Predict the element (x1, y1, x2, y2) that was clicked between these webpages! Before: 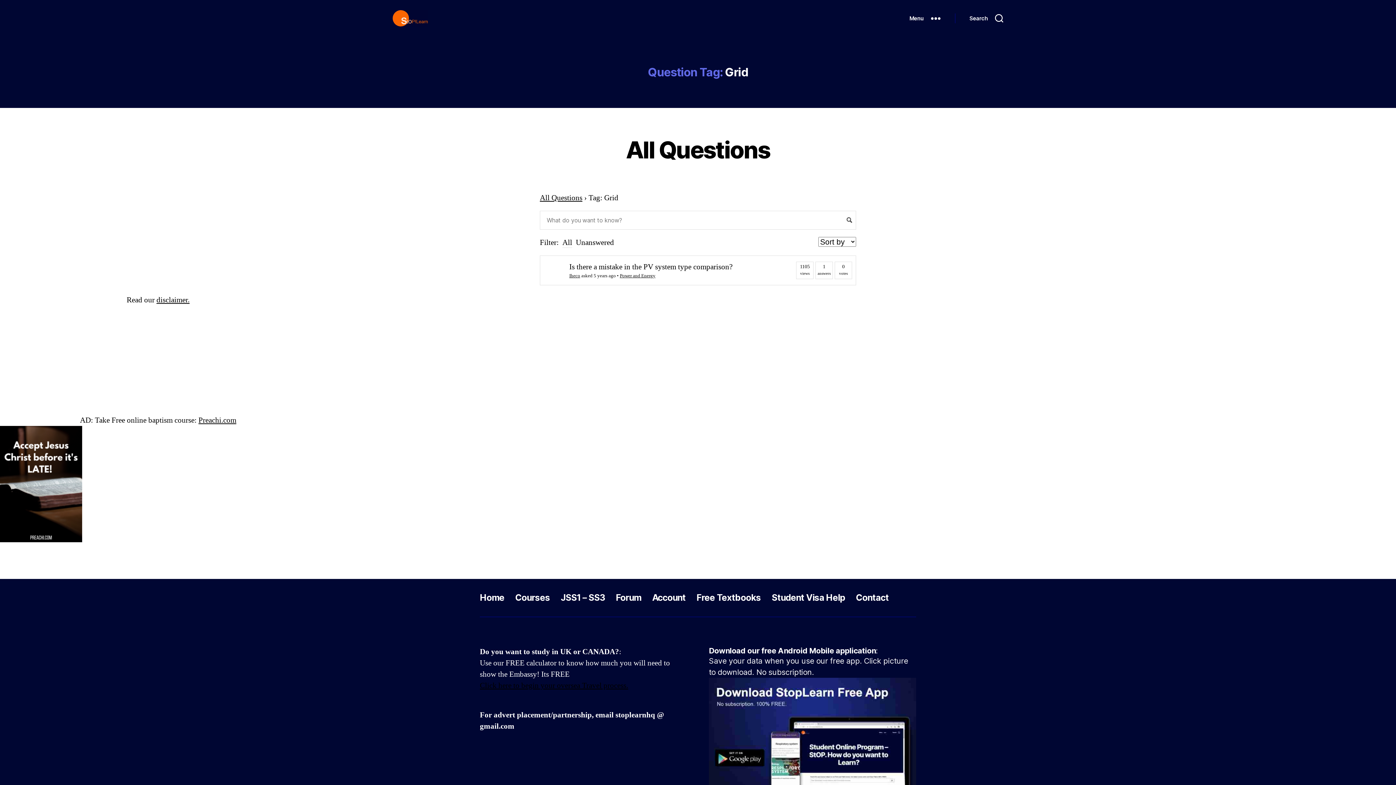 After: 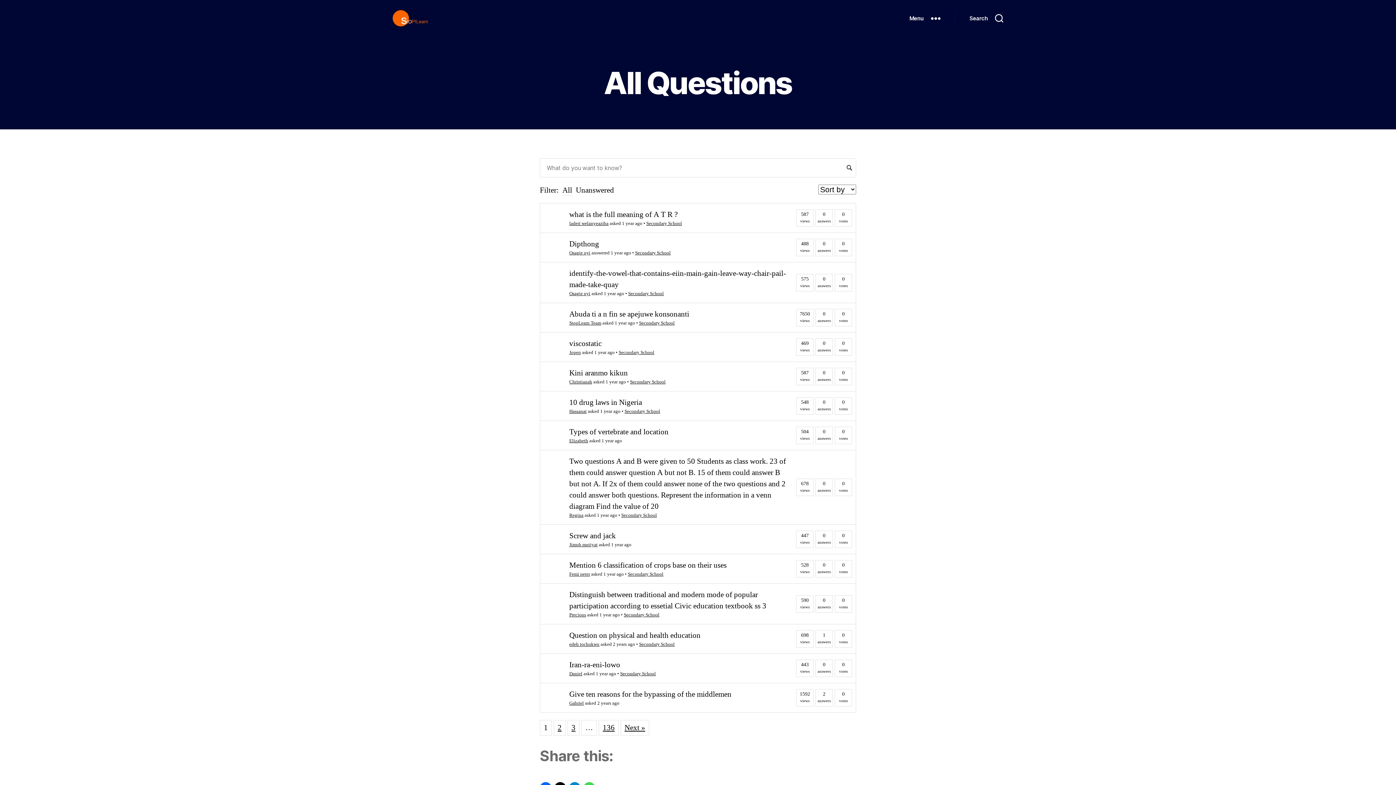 Action: bbox: (540, 193, 582, 202) label: All Questions